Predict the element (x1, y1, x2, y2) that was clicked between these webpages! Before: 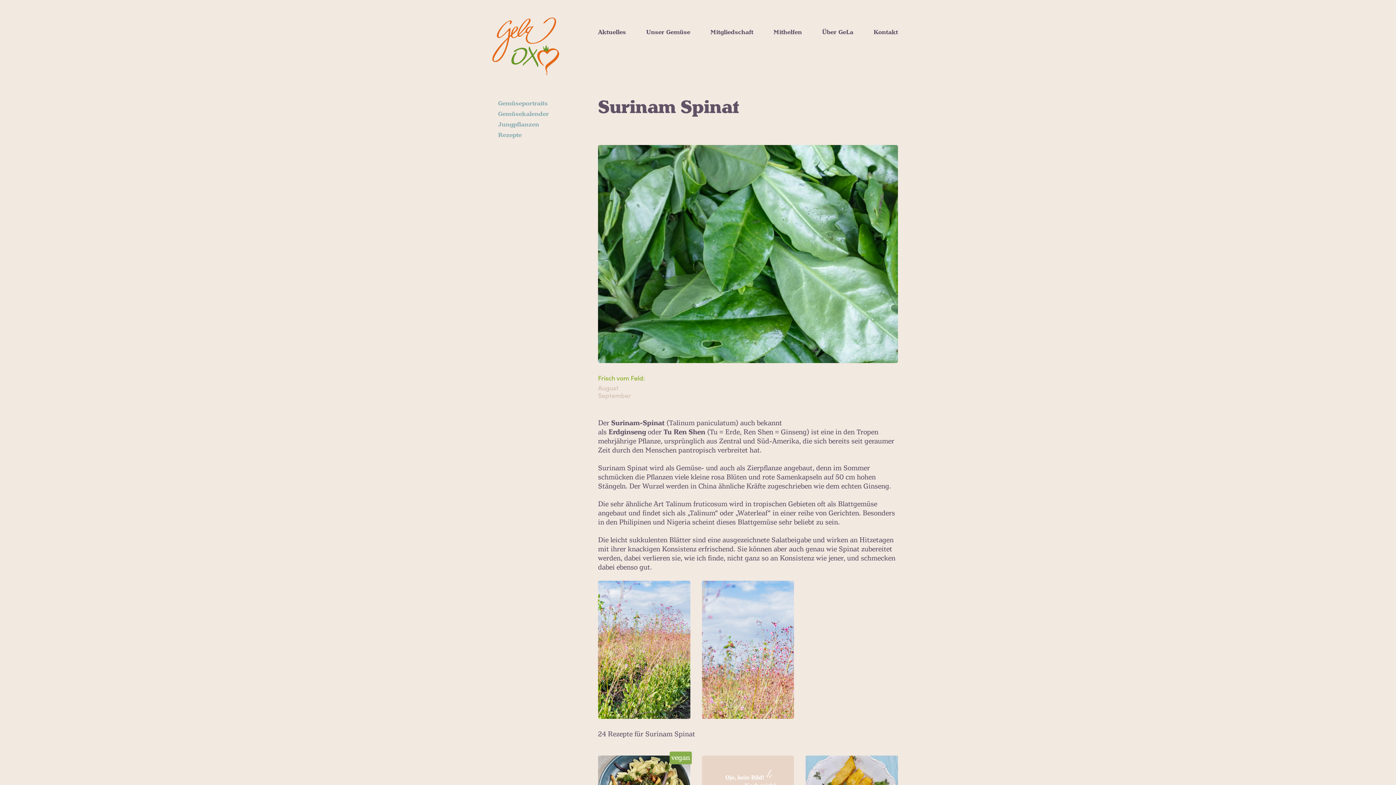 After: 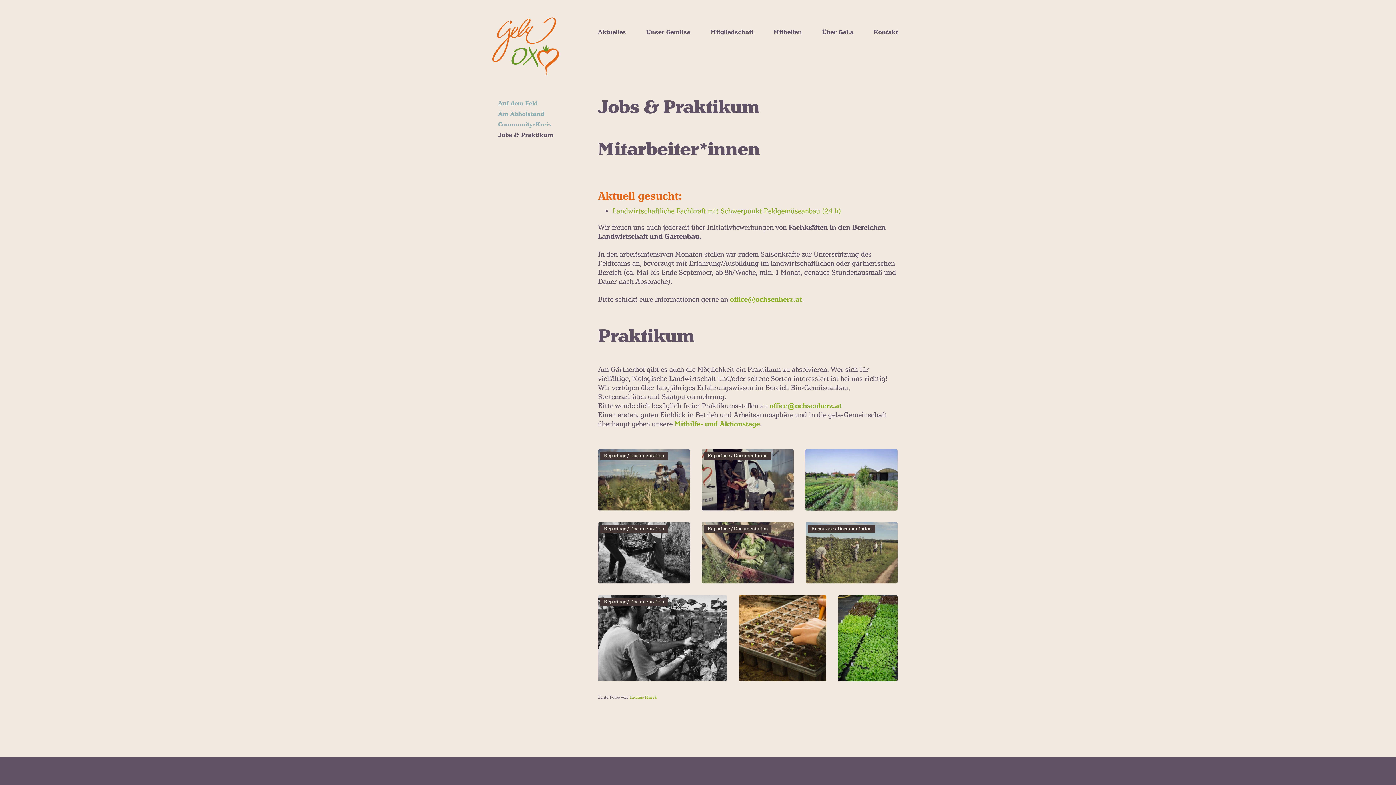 Action: bbox: (822, 89, 895, 96) label: Jobs & Praktikum